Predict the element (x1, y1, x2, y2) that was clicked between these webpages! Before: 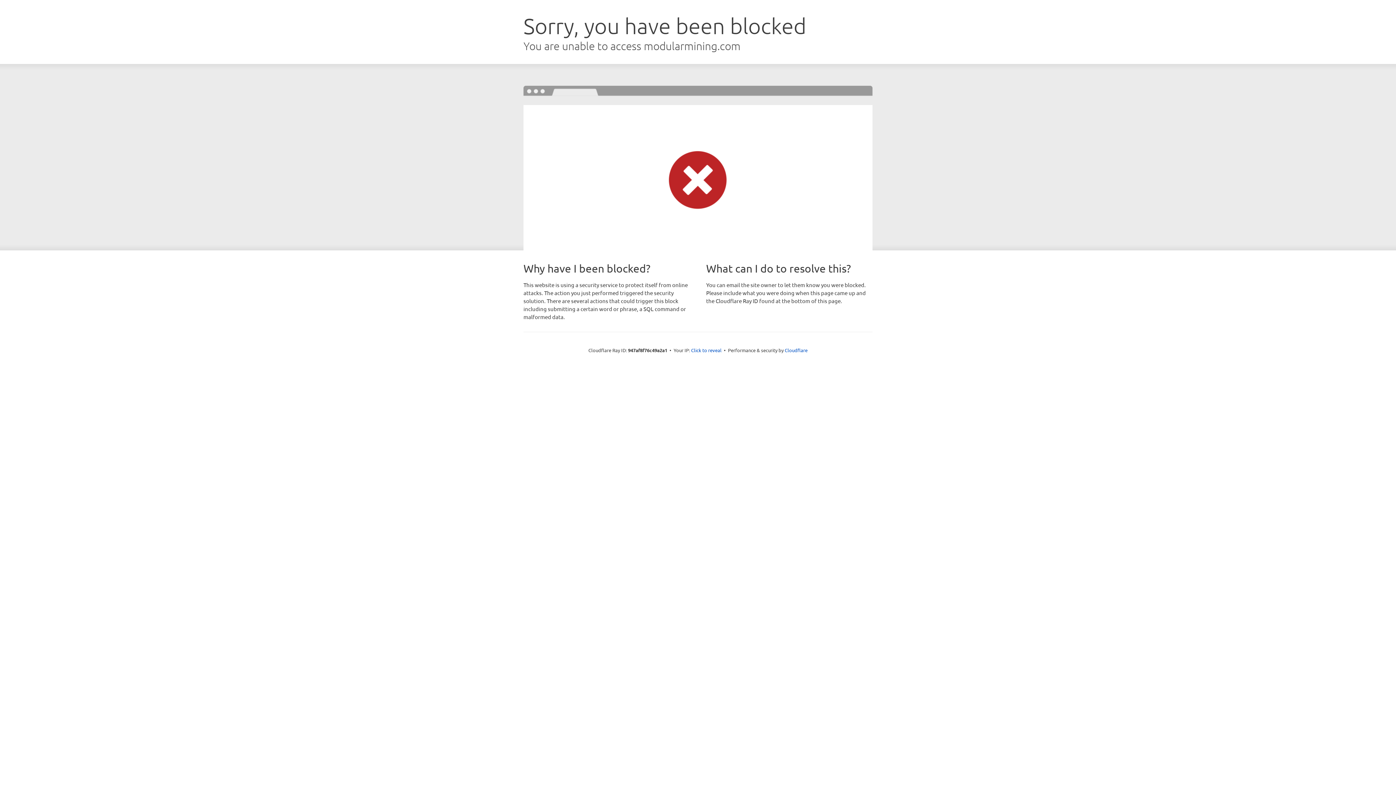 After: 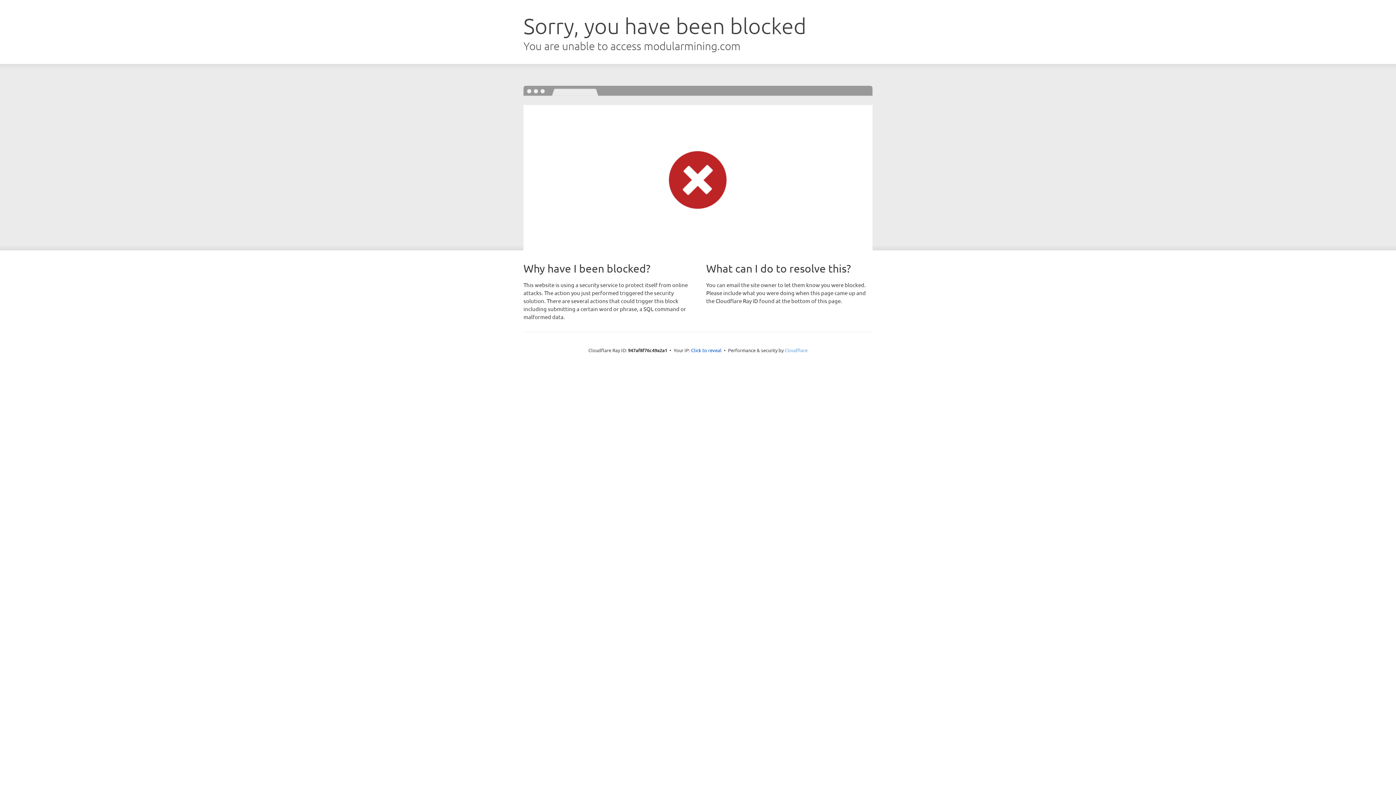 Action: bbox: (784, 347, 807, 353) label: Cloudflare